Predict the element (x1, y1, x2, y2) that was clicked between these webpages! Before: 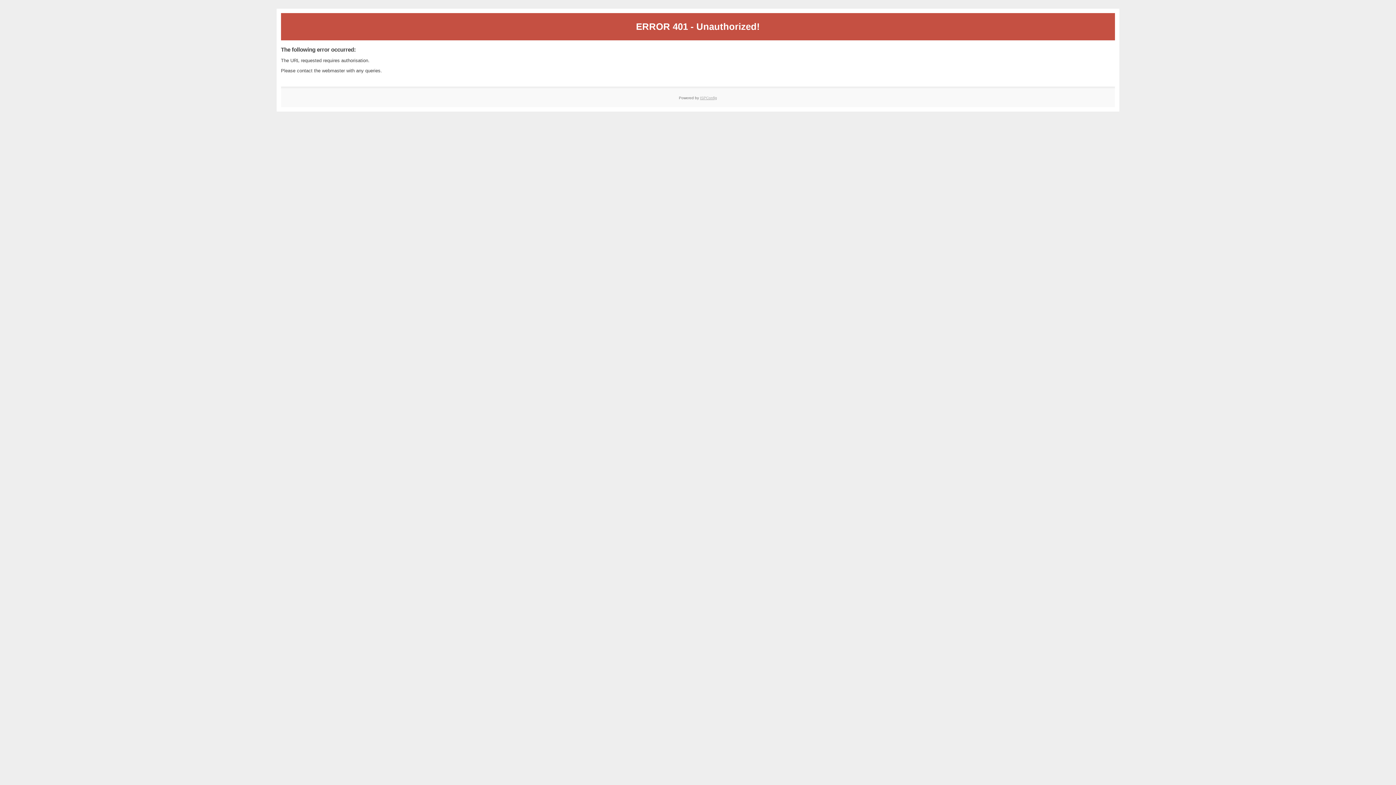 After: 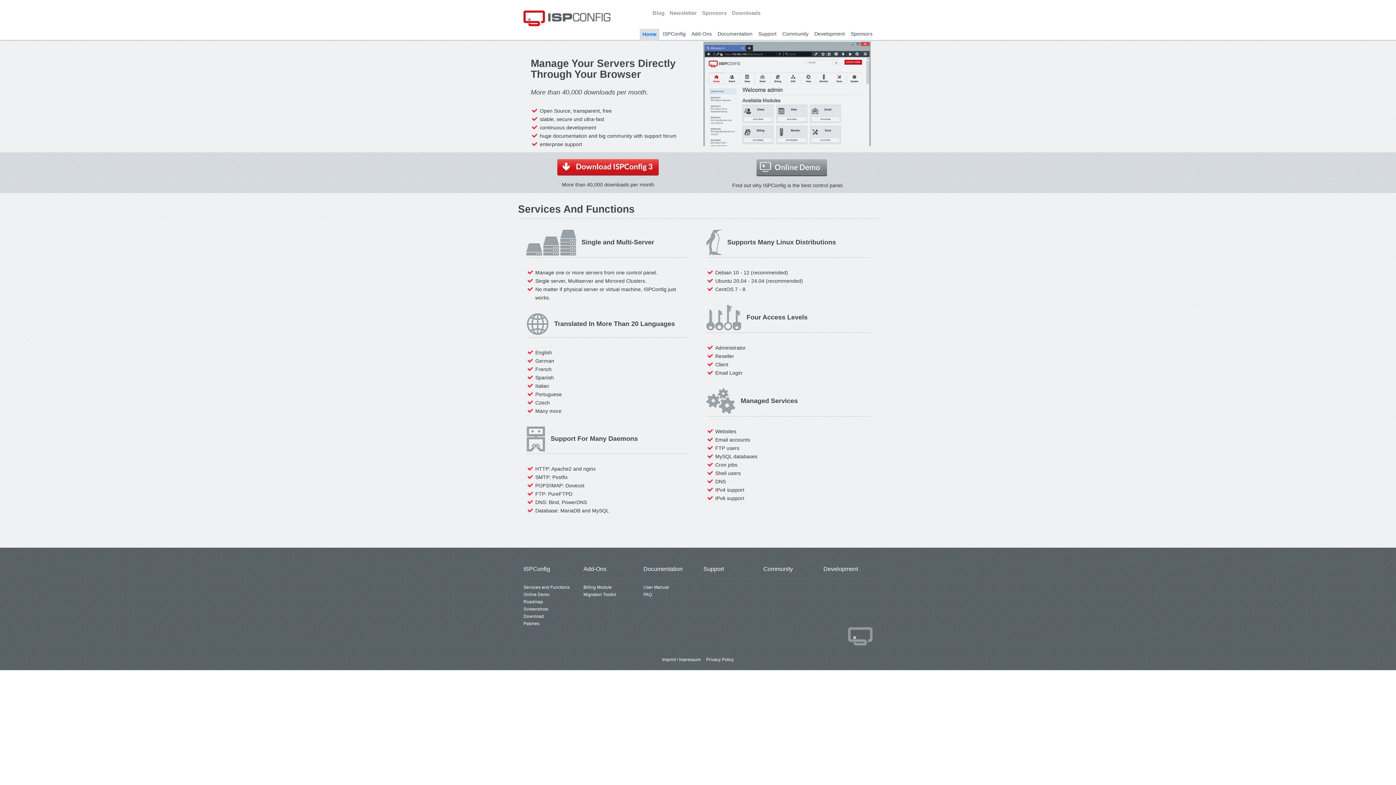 Action: bbox: (700, 95, 717, 99) label: ISPConfig